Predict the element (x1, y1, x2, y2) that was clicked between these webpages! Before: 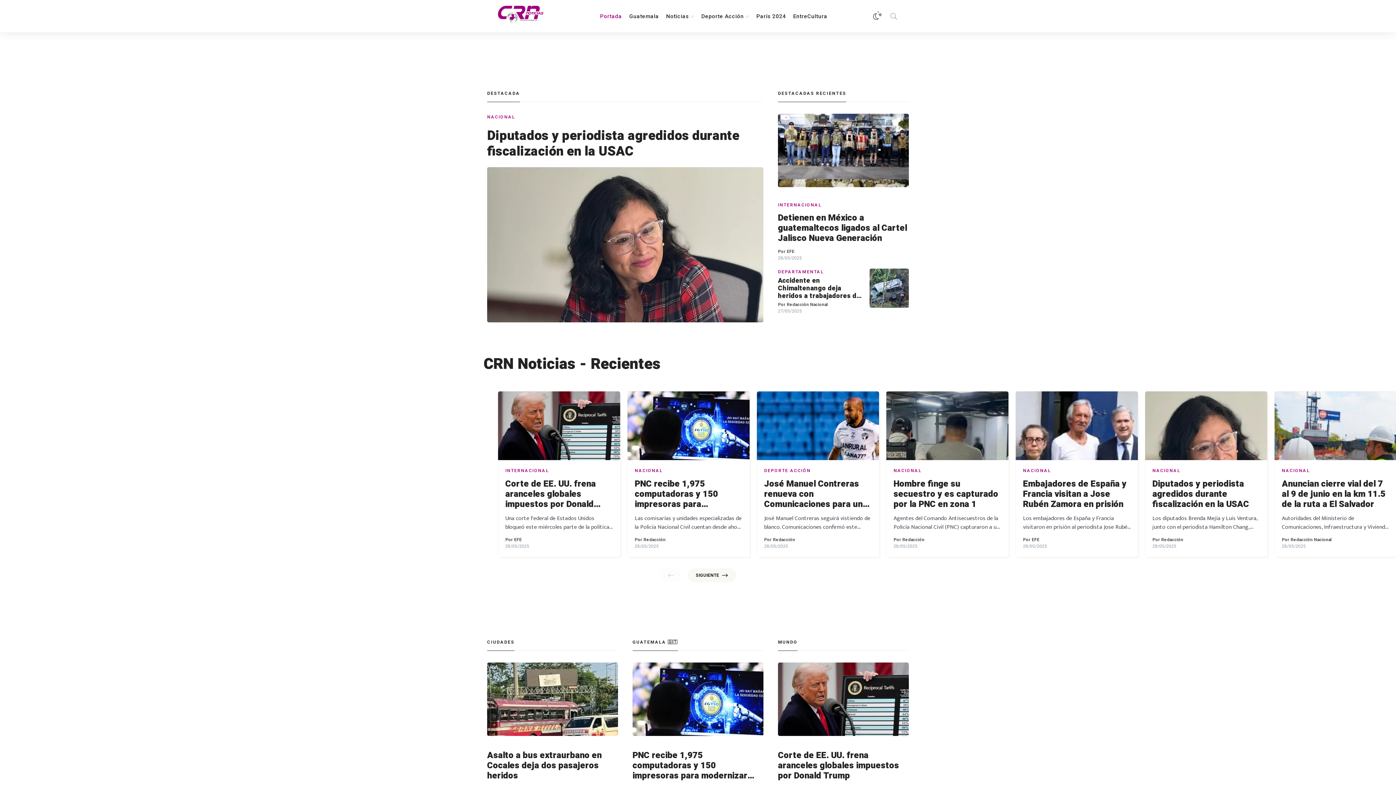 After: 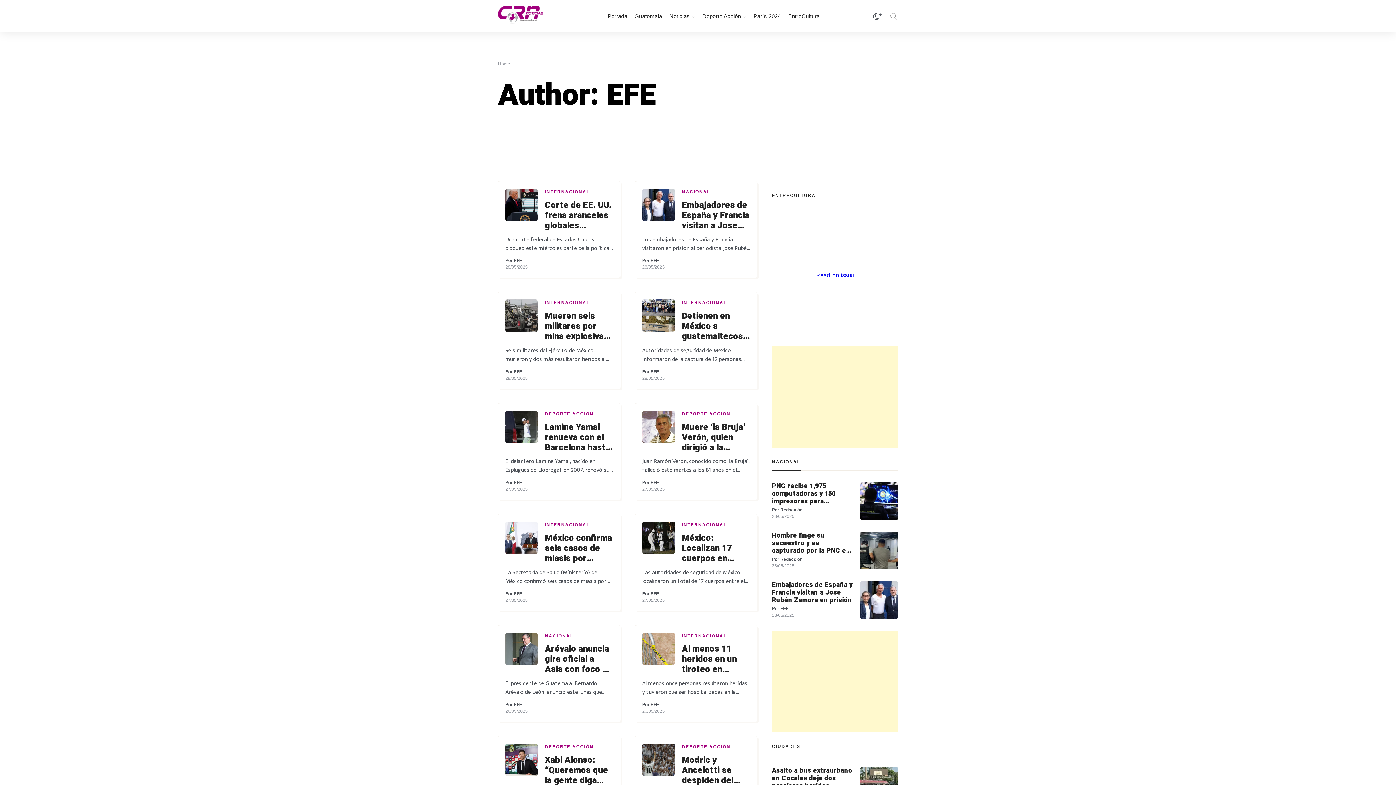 Action: bbox: (786, 249, 794, 254) label: EFE